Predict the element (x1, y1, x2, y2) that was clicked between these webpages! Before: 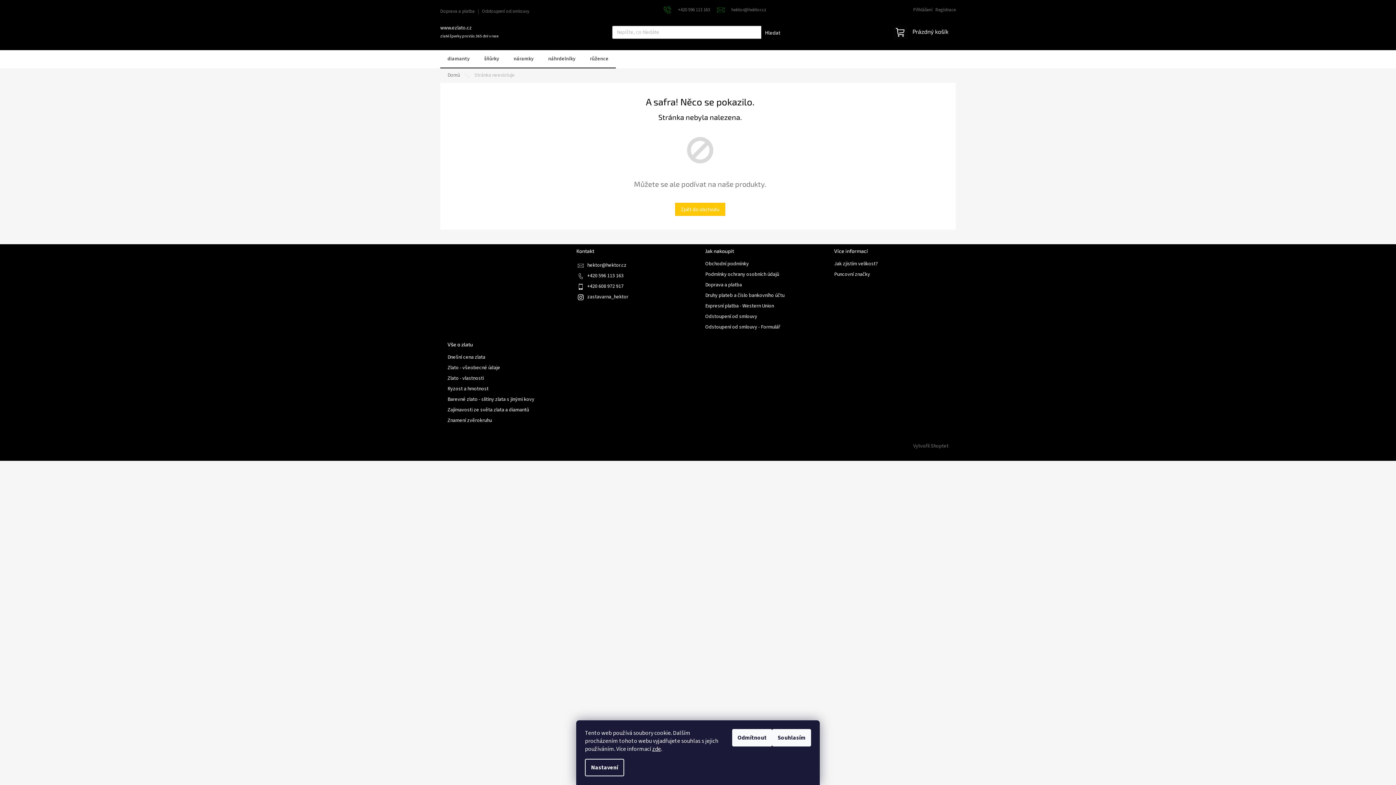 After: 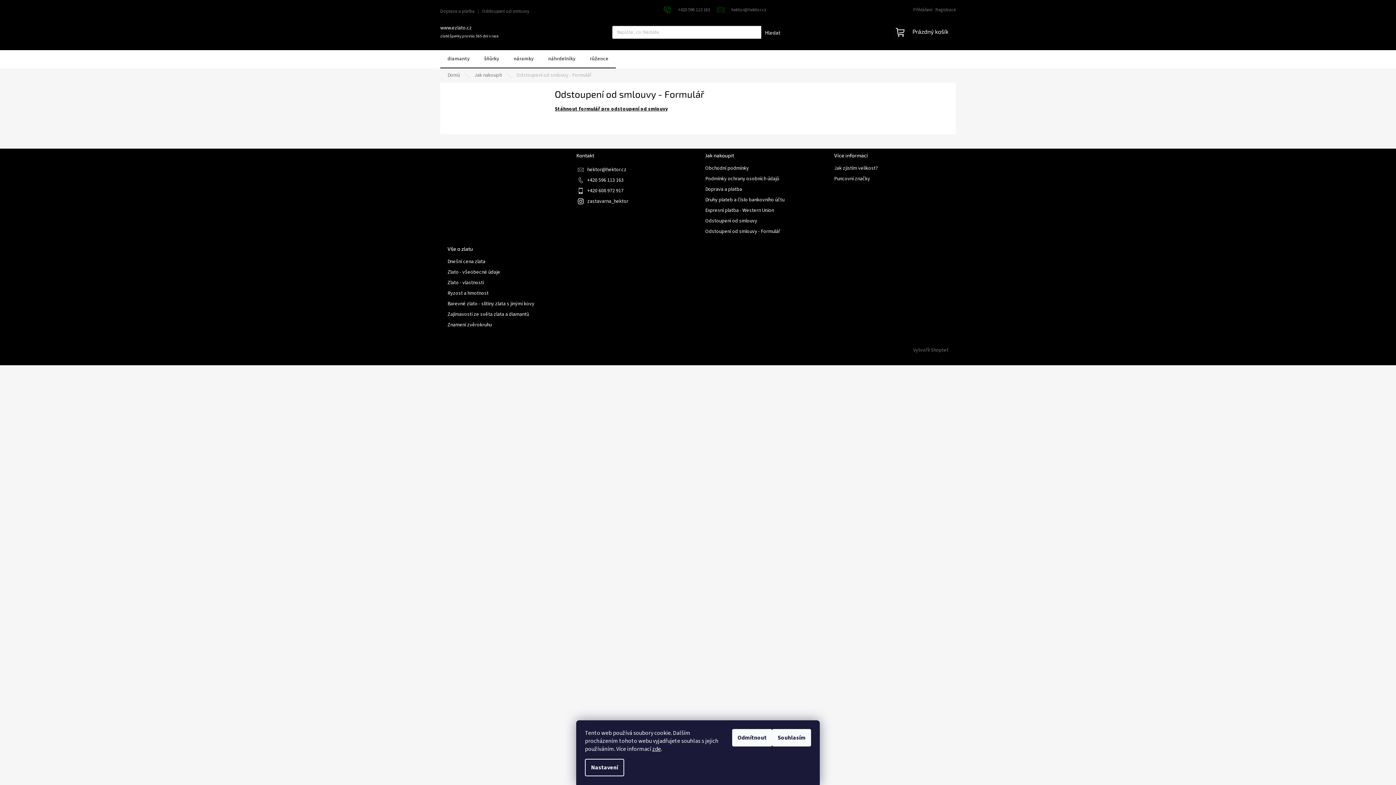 Action: bbox: (705, 324, 819, 331) label: Odstoupení od smlouvy - Formulář